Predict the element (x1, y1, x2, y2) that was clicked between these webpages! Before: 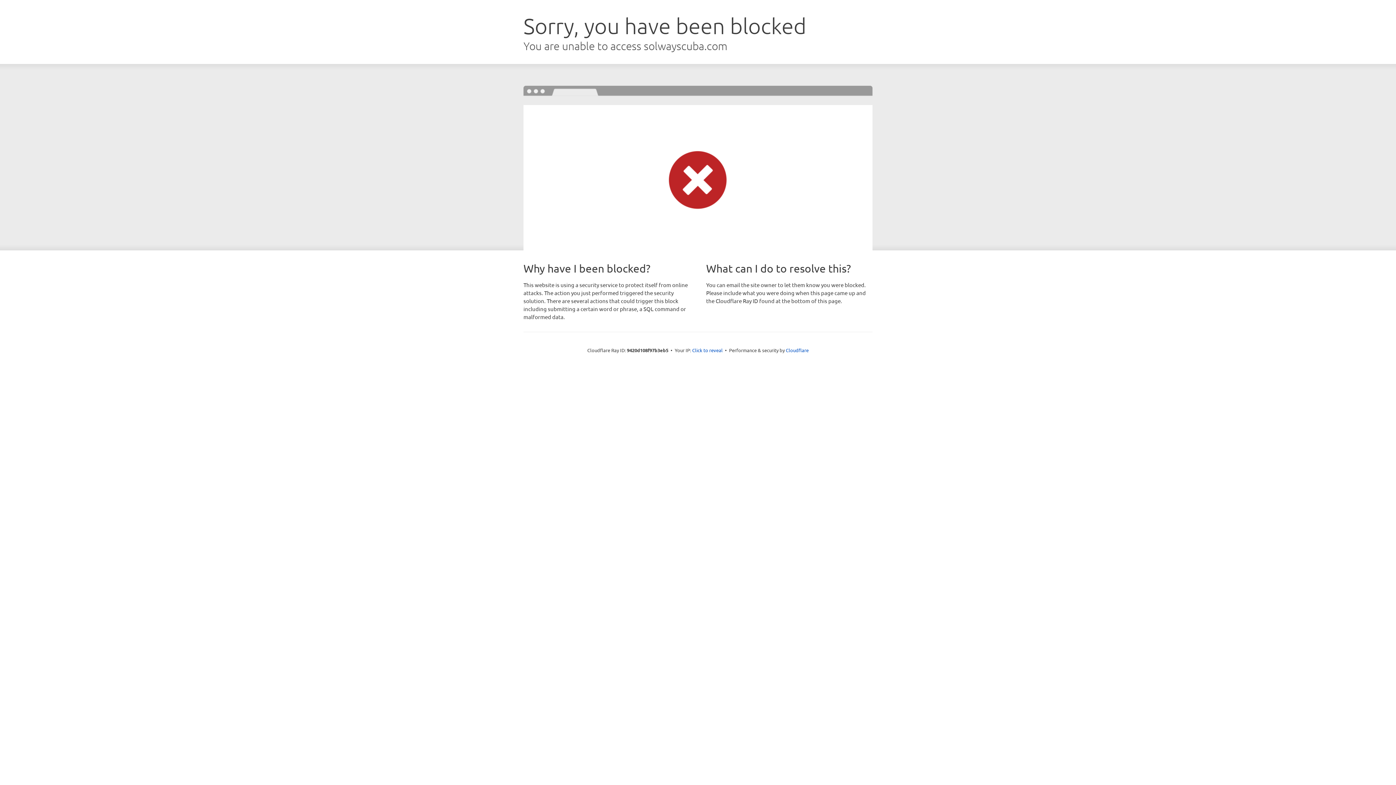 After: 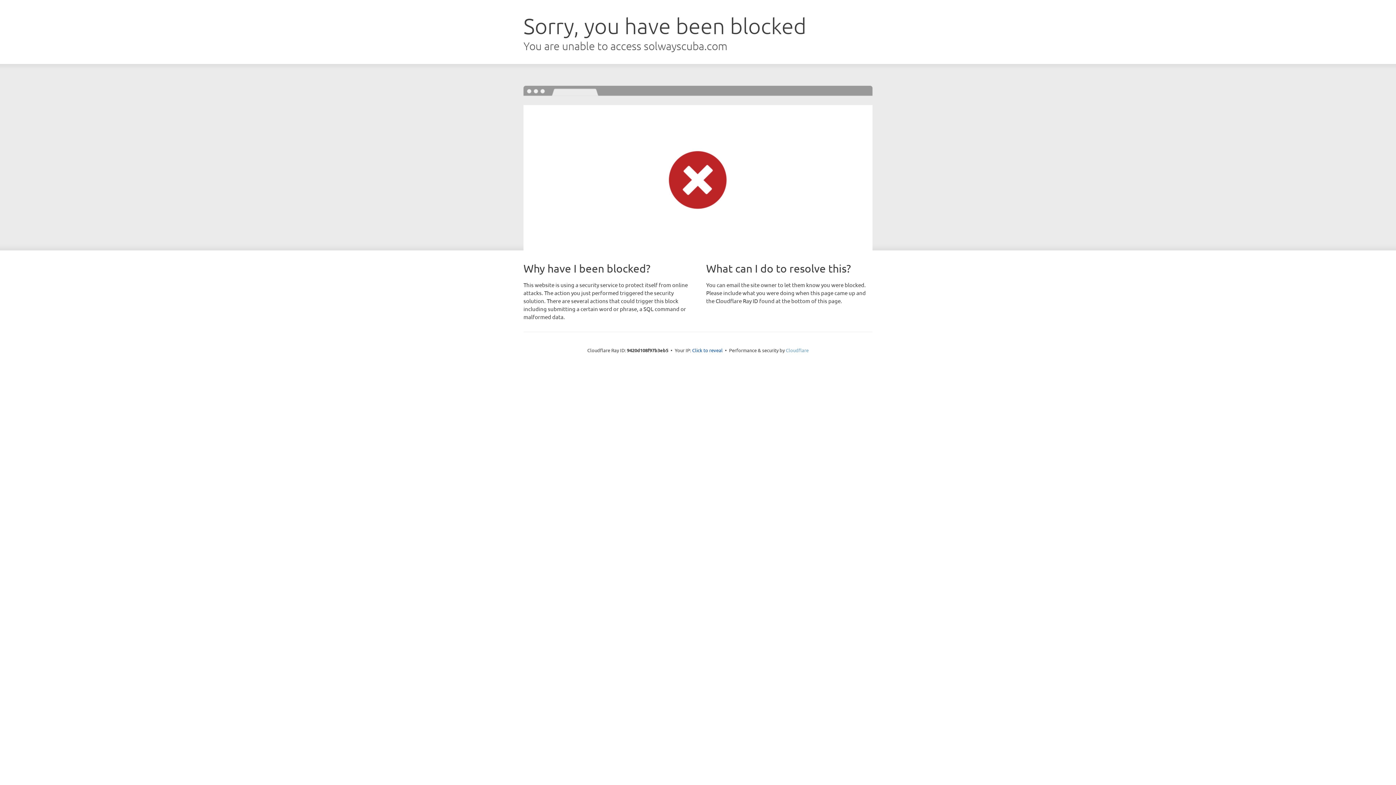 Action: bbox: (786, 347, 808, 353) label: Cloudflare